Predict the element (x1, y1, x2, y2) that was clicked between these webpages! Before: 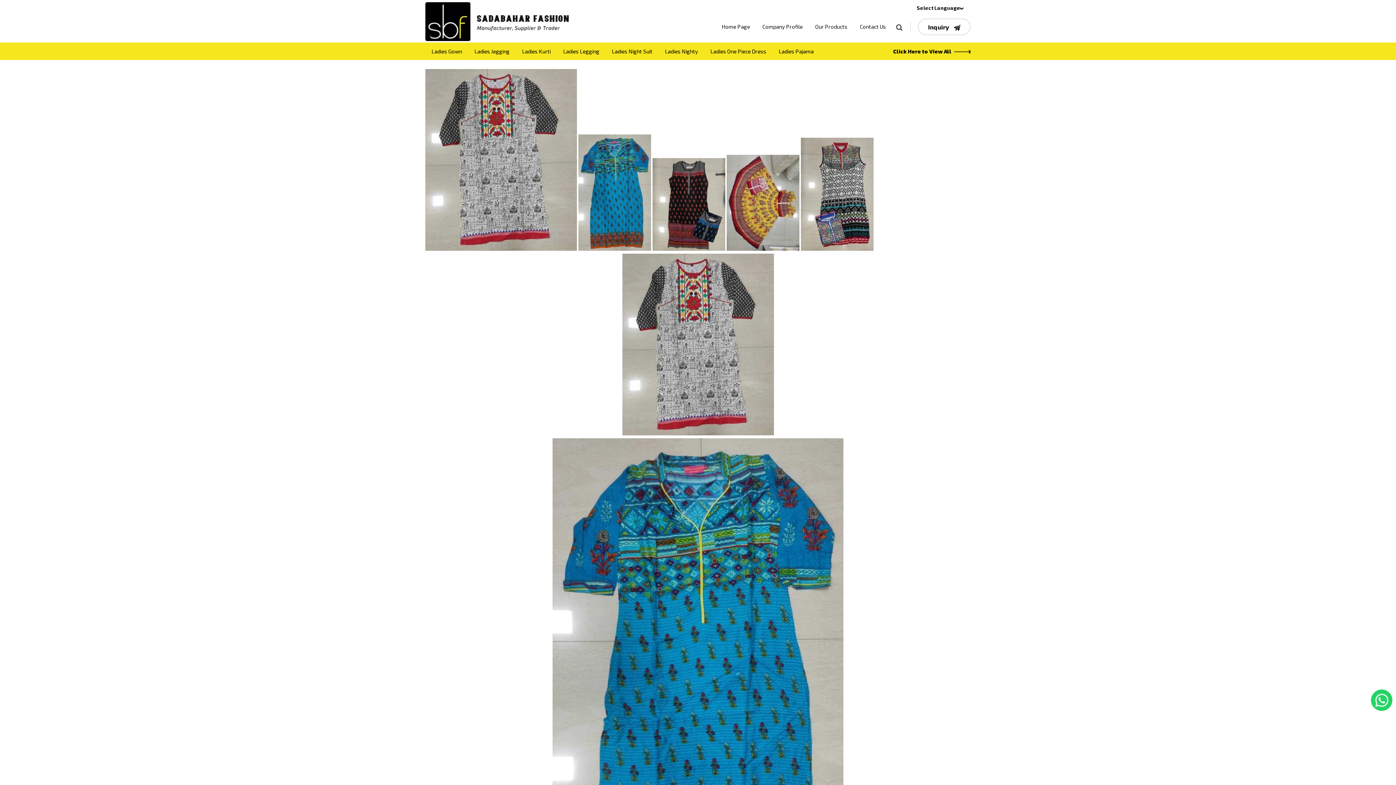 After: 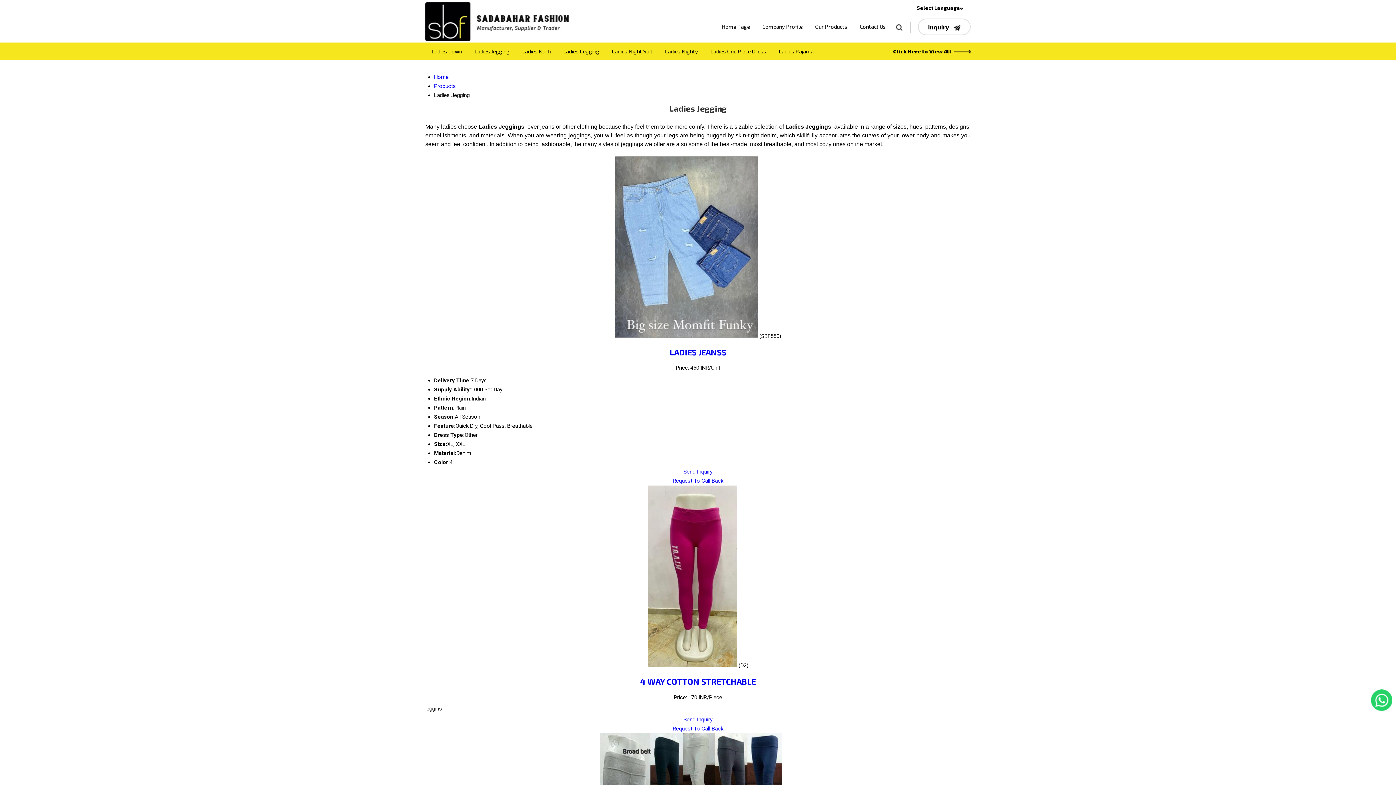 Action: bbox: (470, 46, 513, 56) label: Ladies Jegging